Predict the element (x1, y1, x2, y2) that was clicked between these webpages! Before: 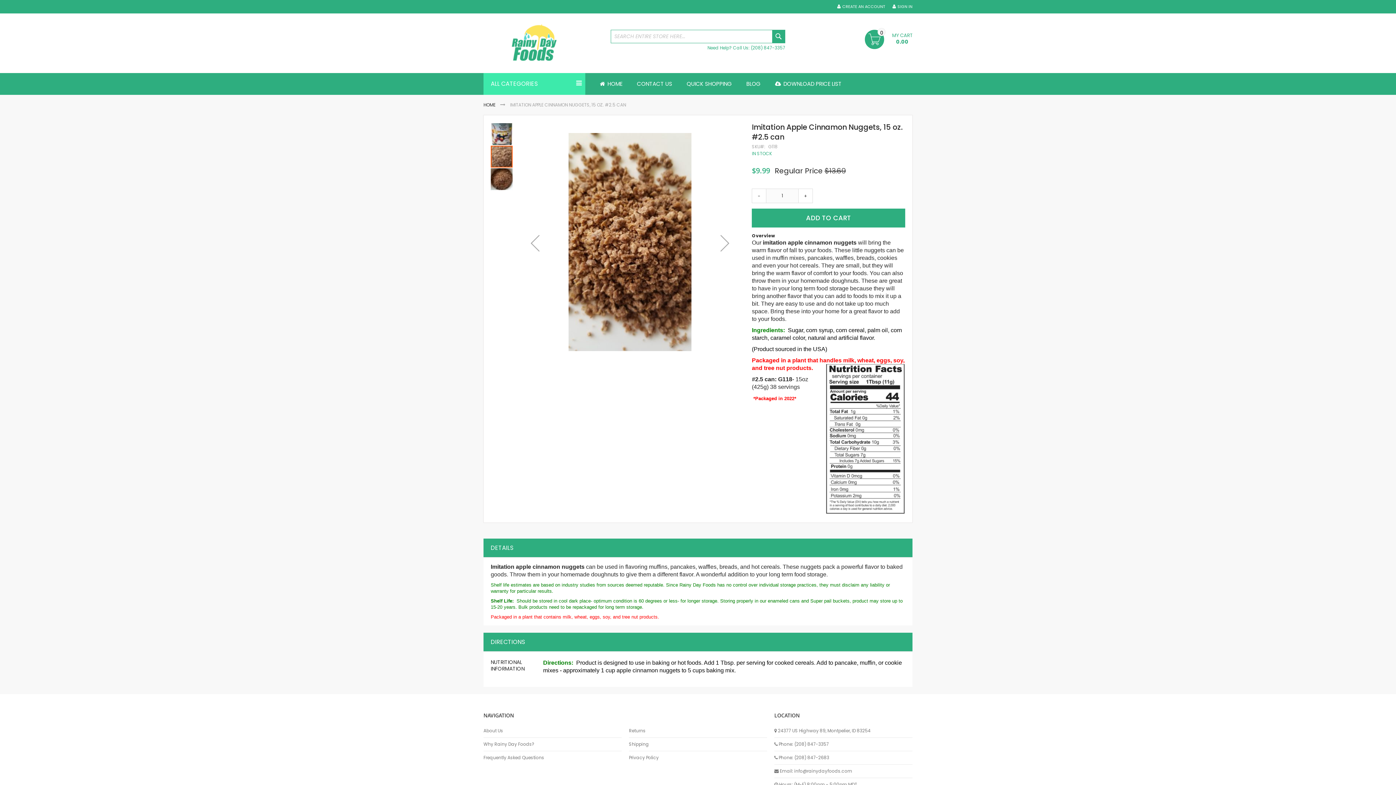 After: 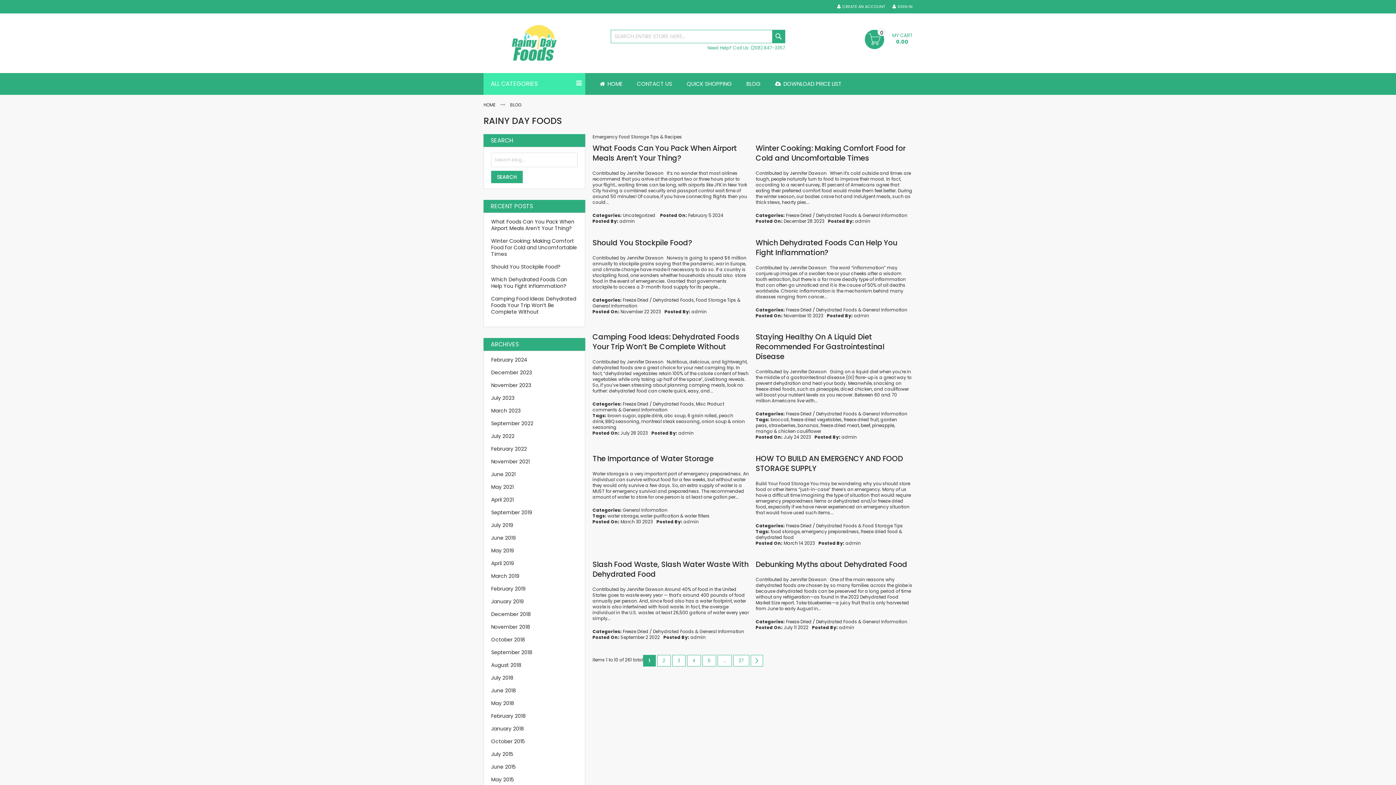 Action: bbox: (739, 73, 768, 94) label: BLOG